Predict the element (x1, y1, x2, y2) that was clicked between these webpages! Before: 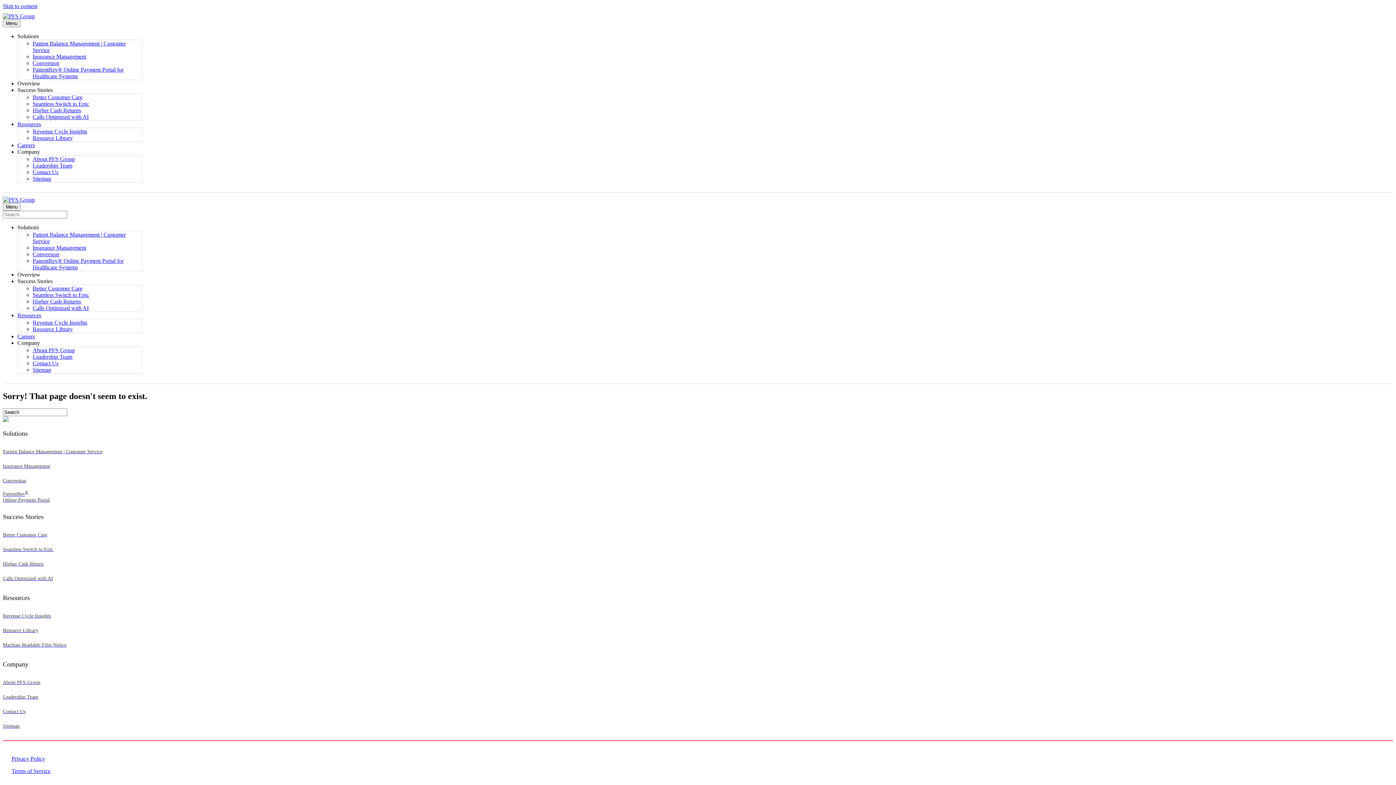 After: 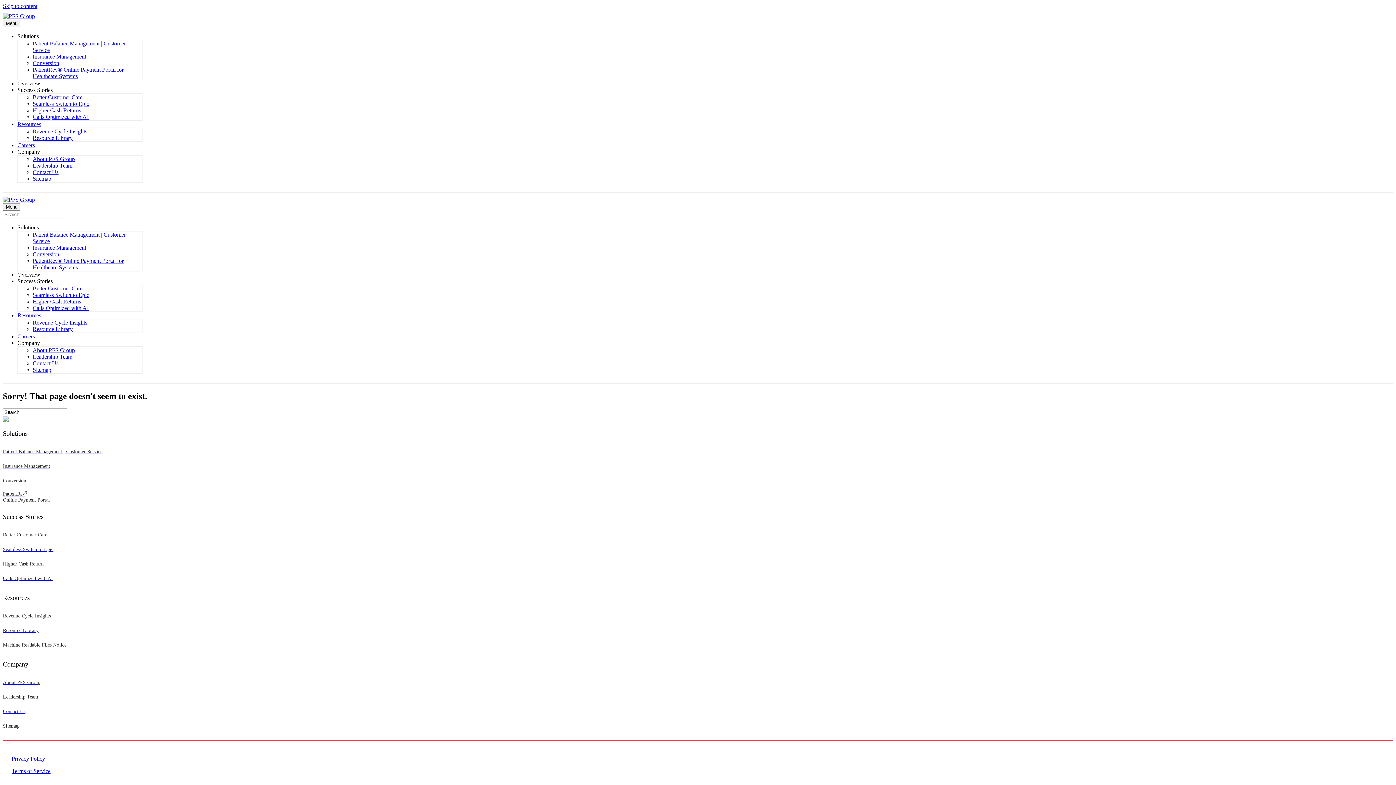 Action: bbox: (2, 721, 1393, 735) label: Sitemap